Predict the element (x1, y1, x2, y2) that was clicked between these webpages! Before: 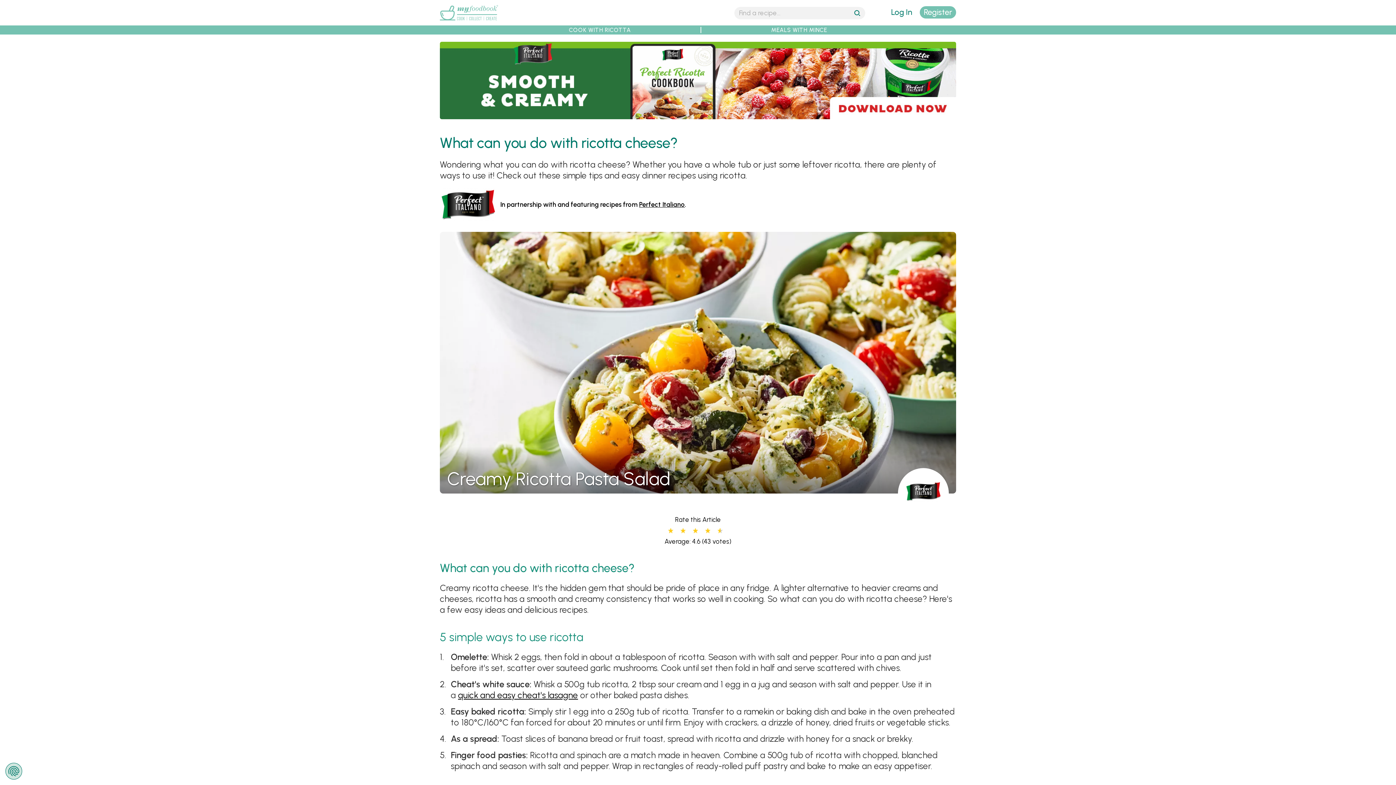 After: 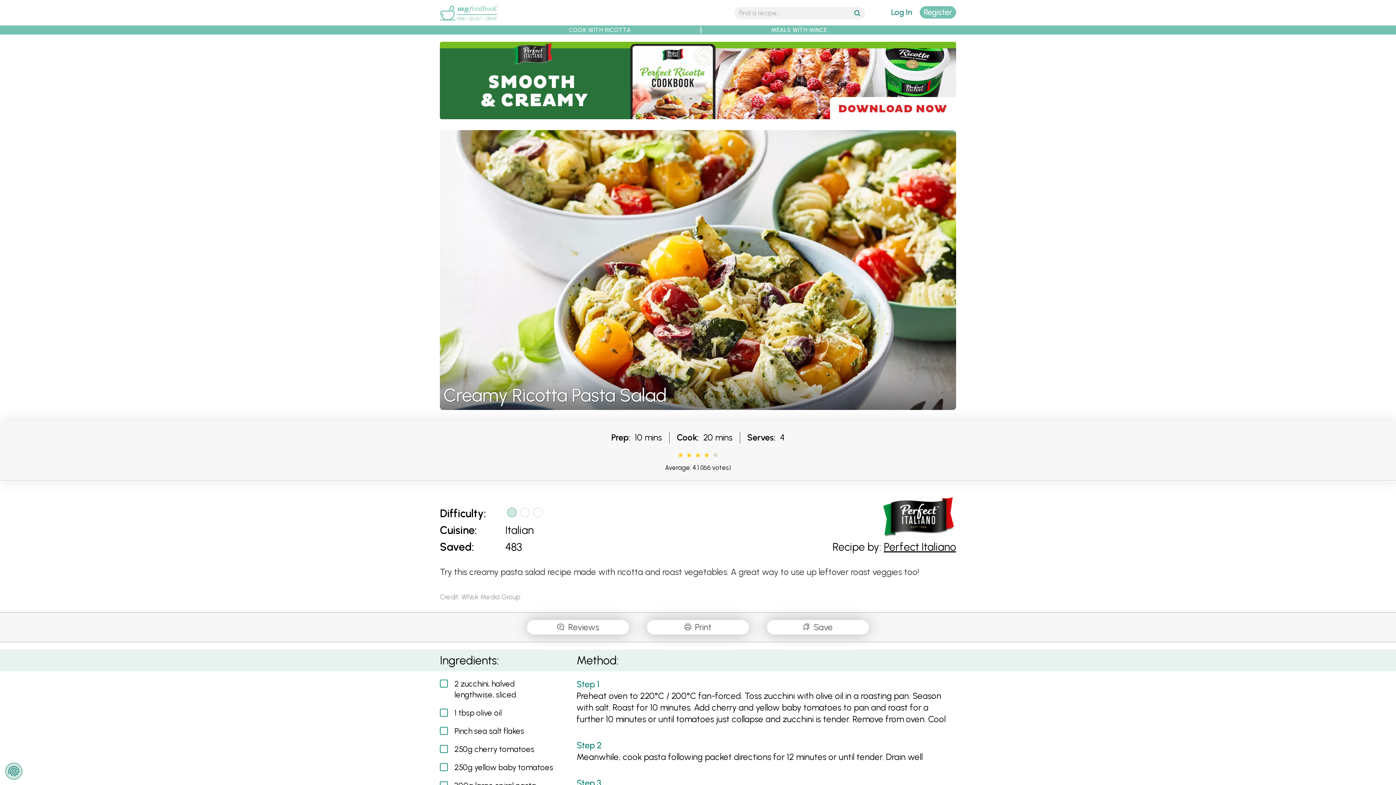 Action: bbox: (440, 485, 956, 493)